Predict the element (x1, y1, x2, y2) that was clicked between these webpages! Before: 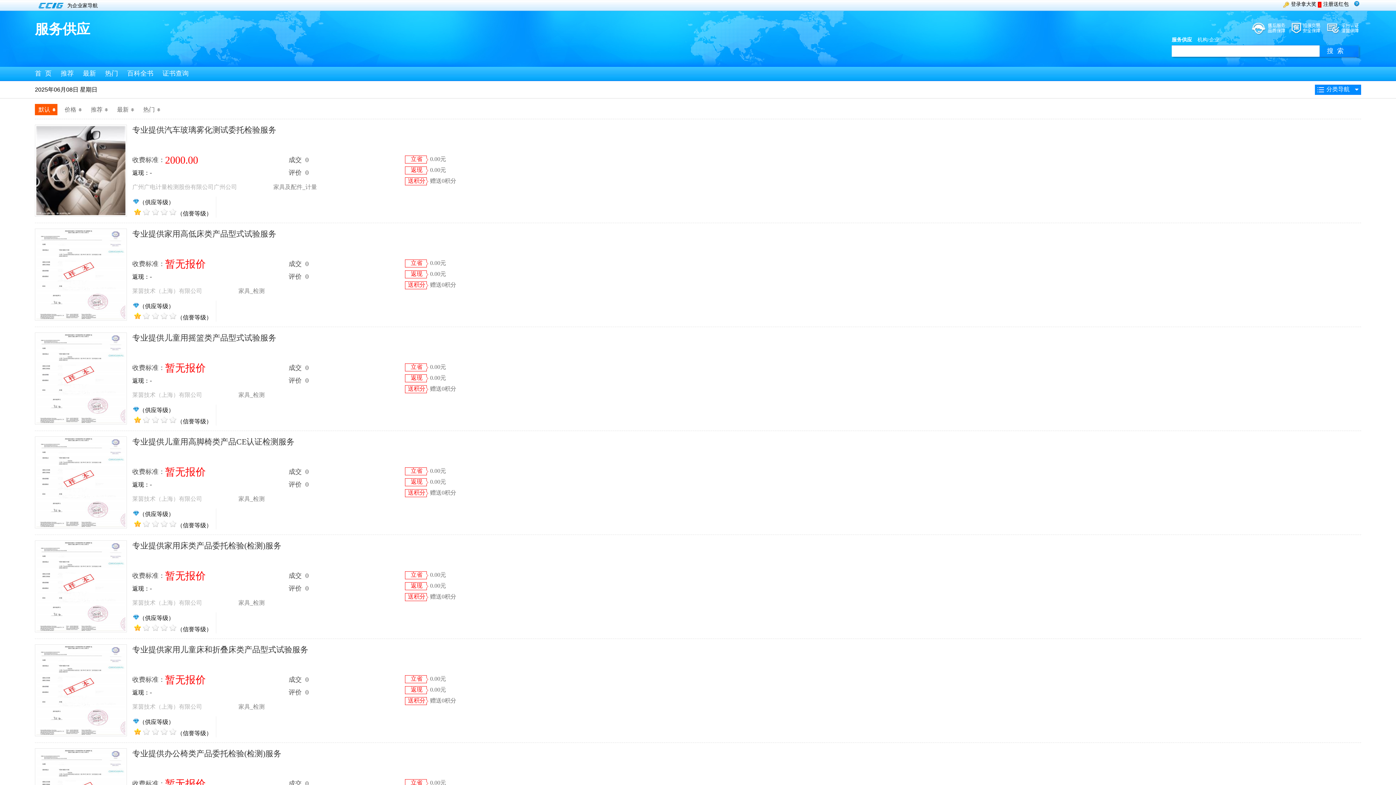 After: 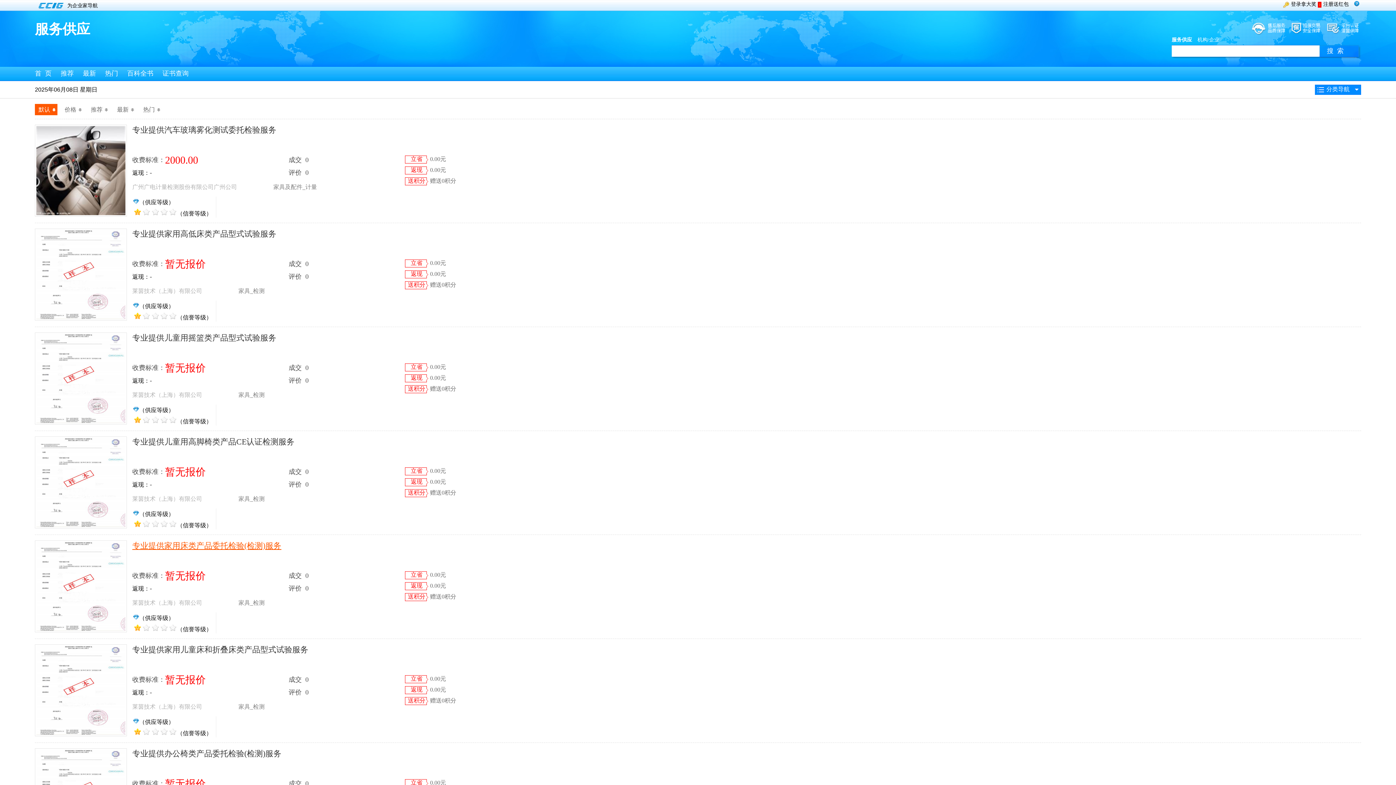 Action: bbox: (132, 541, 281, 550) label: 专业提供家用床类产品委托检验(检测)服务